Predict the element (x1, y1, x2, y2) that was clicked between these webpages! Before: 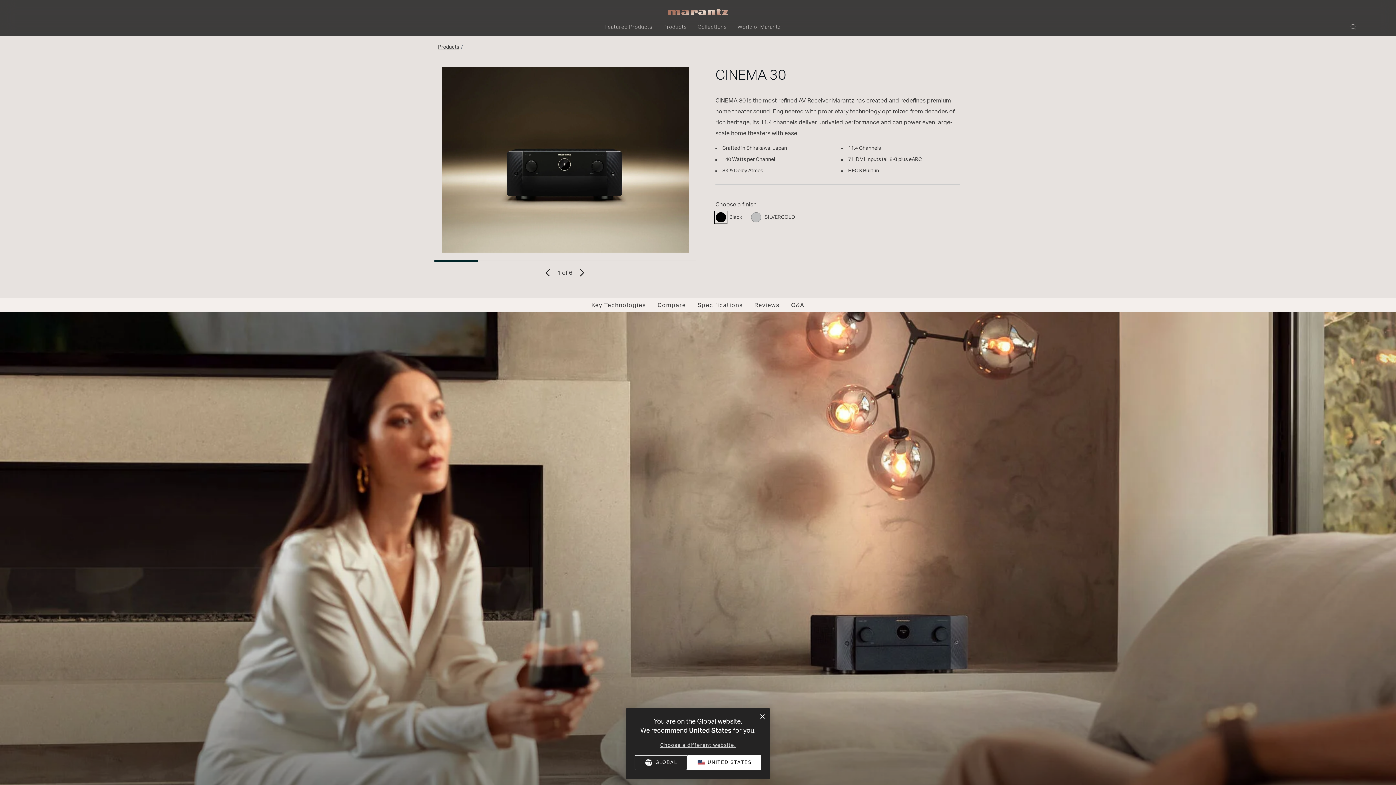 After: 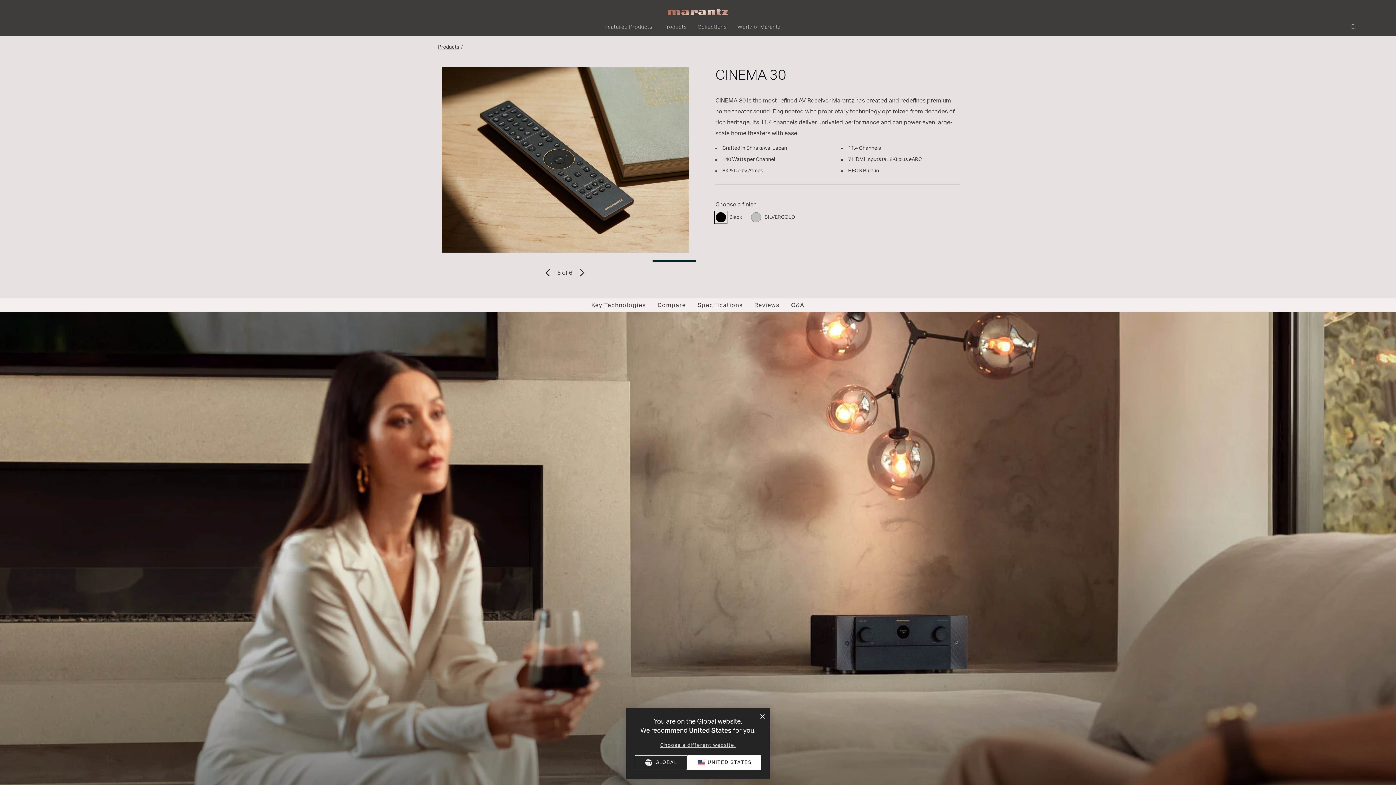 Action: label: Page 6 bbox: (652, 260, 696, 261)